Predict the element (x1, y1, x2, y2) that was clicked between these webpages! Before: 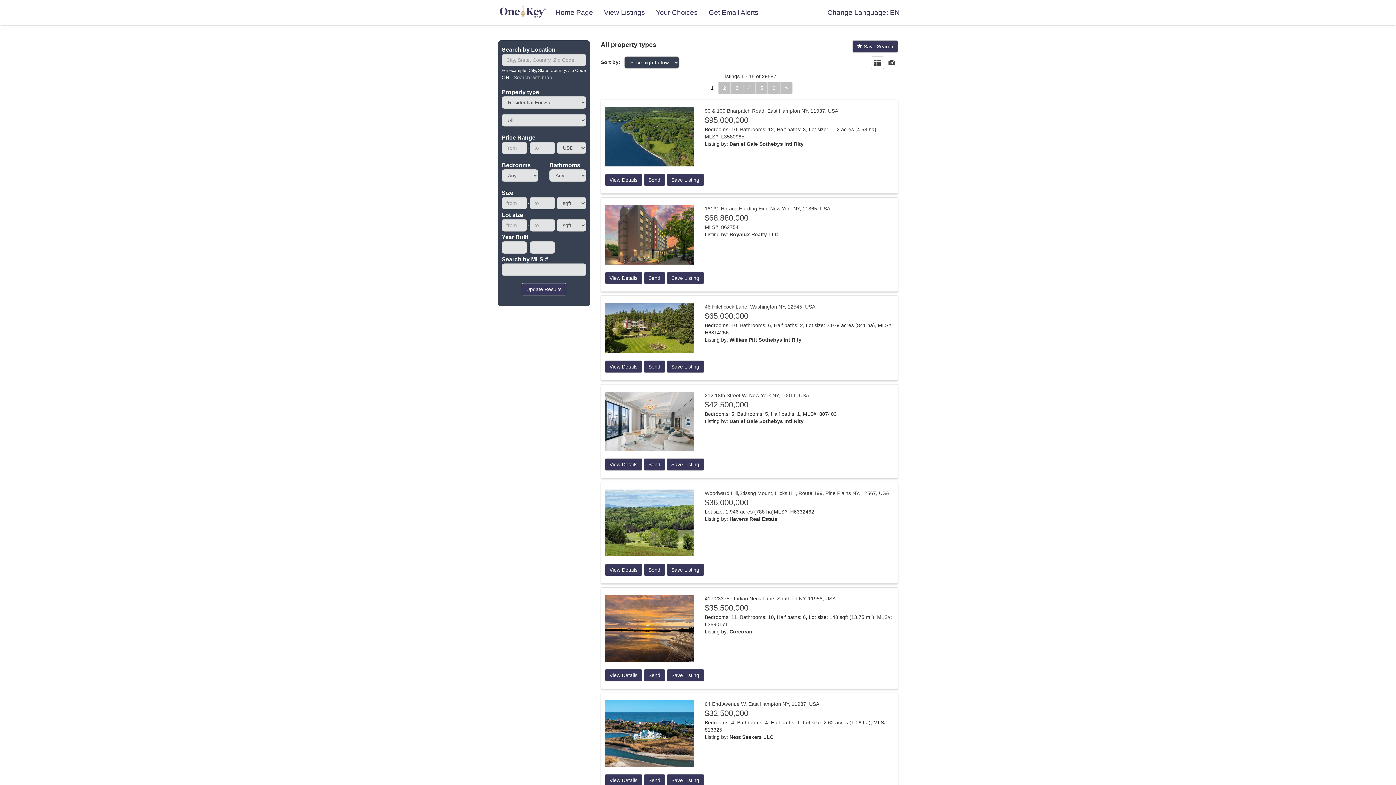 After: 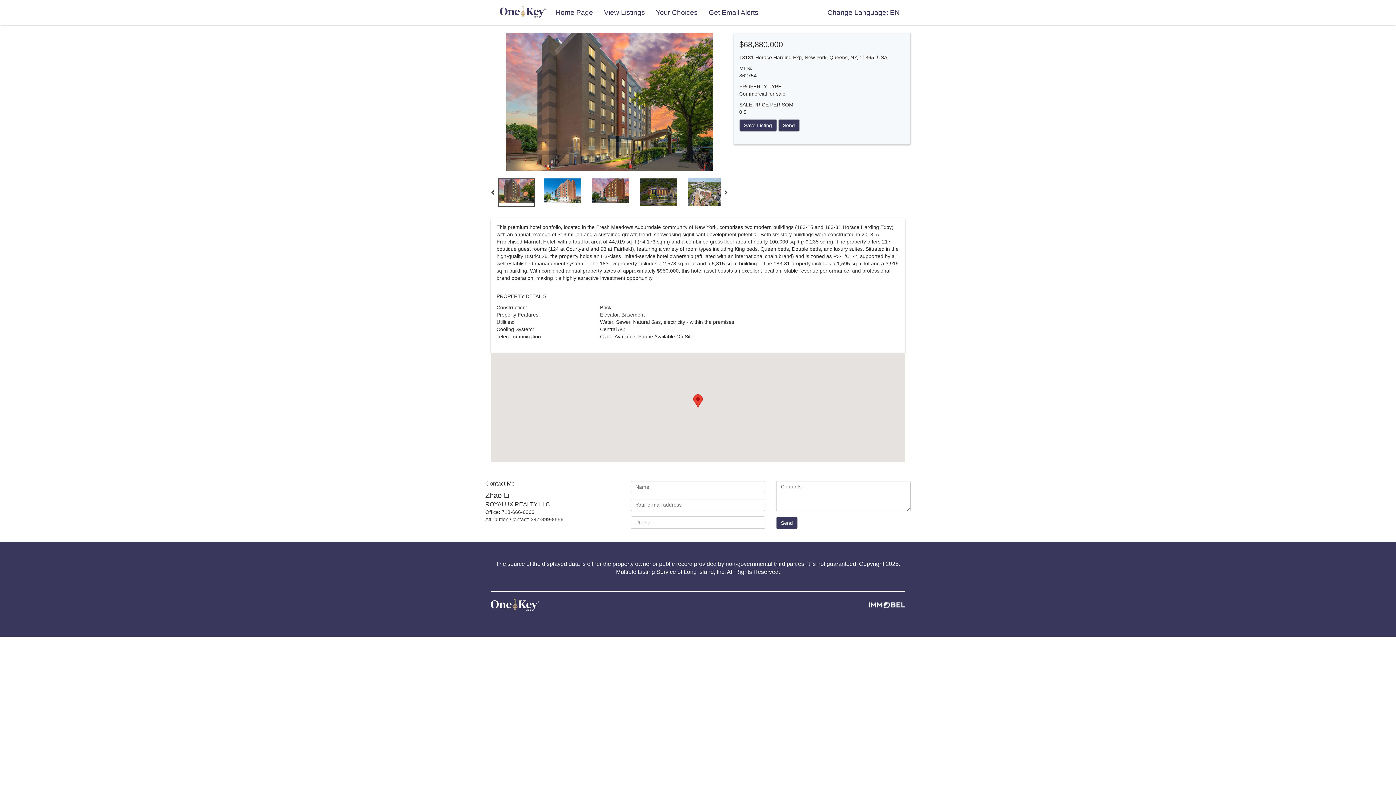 Action: label: $68,880,000
 bbox: (704, 213, 748, 222)